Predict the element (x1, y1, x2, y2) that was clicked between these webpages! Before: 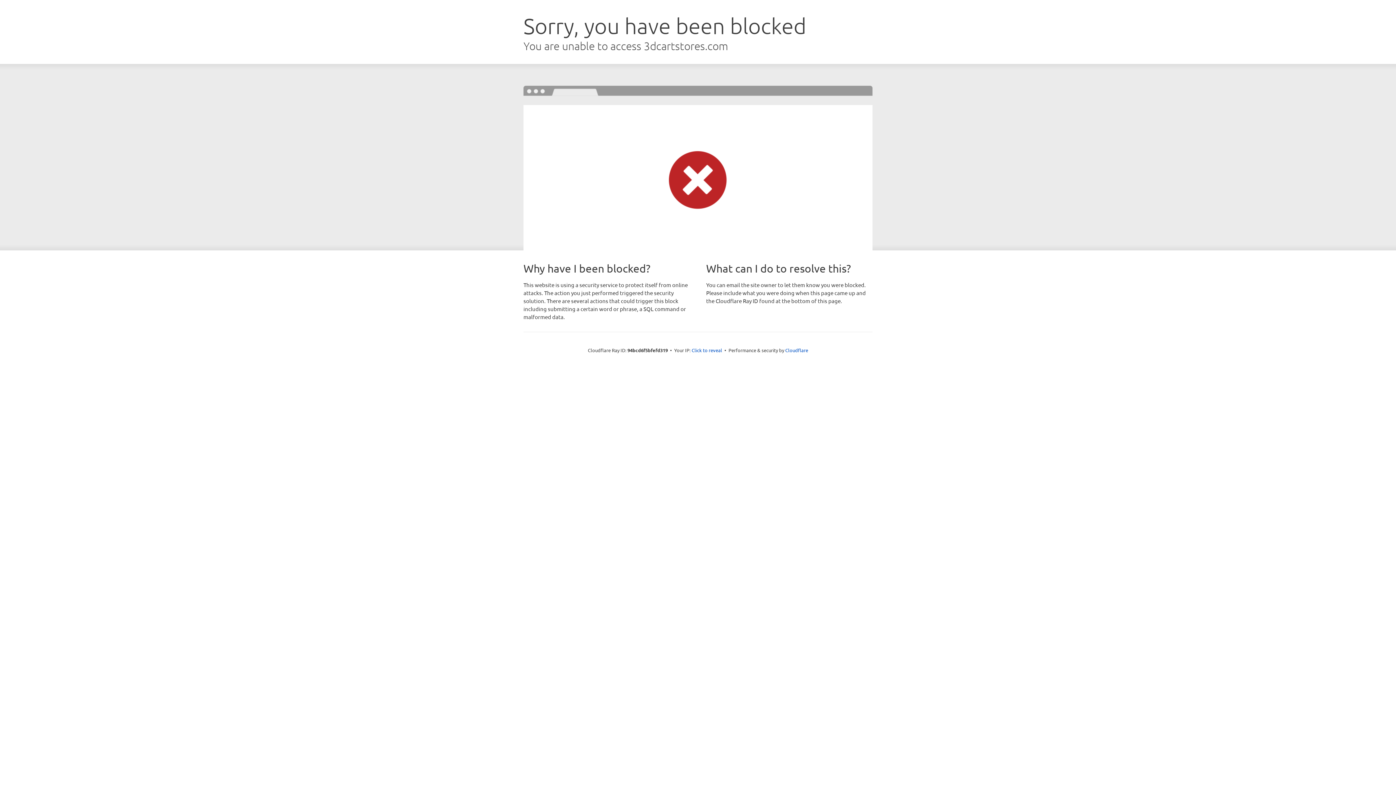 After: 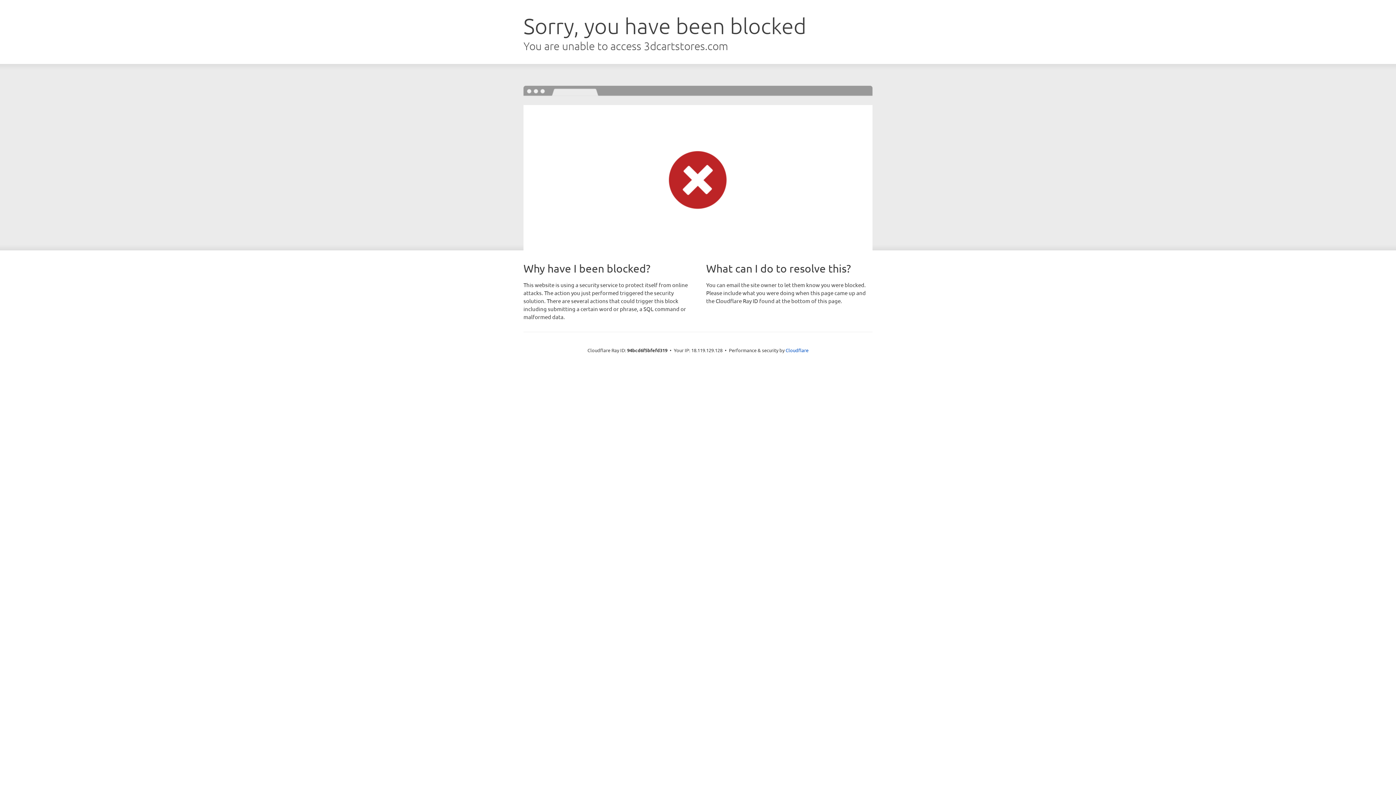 Action: label: Click to reveal bbox: (691, 346, 722, 353)